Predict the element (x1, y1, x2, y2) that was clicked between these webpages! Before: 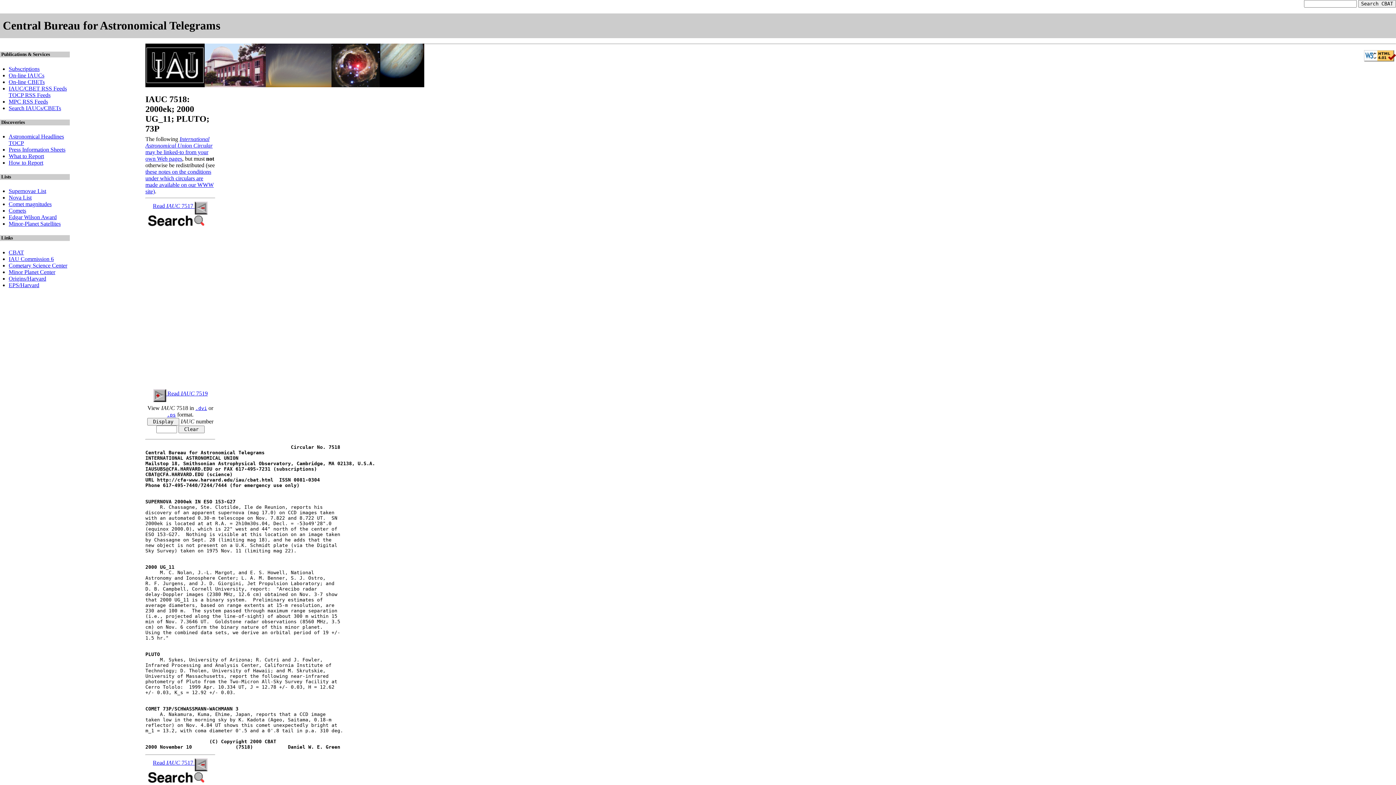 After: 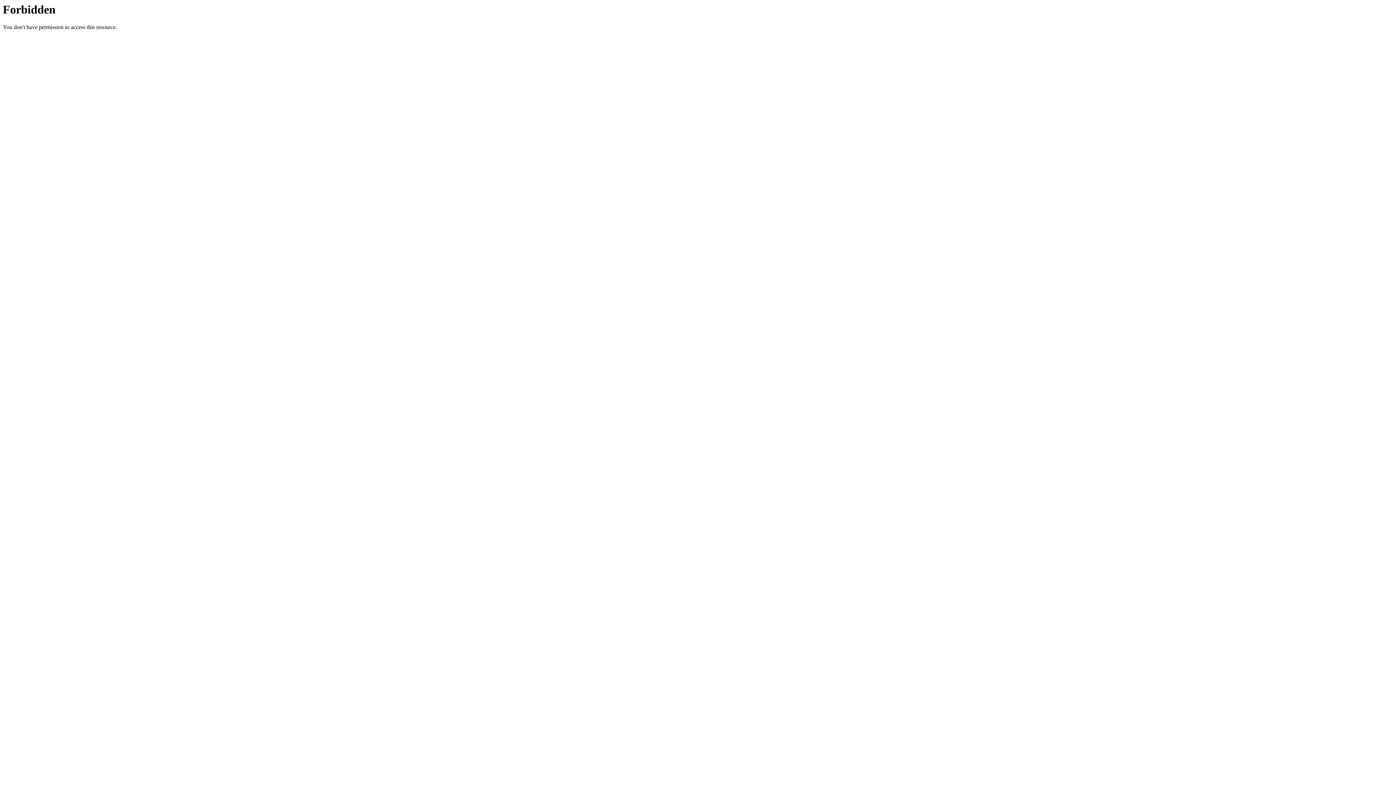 Action: label: Comets bbox: (8, 207, 26, 213)